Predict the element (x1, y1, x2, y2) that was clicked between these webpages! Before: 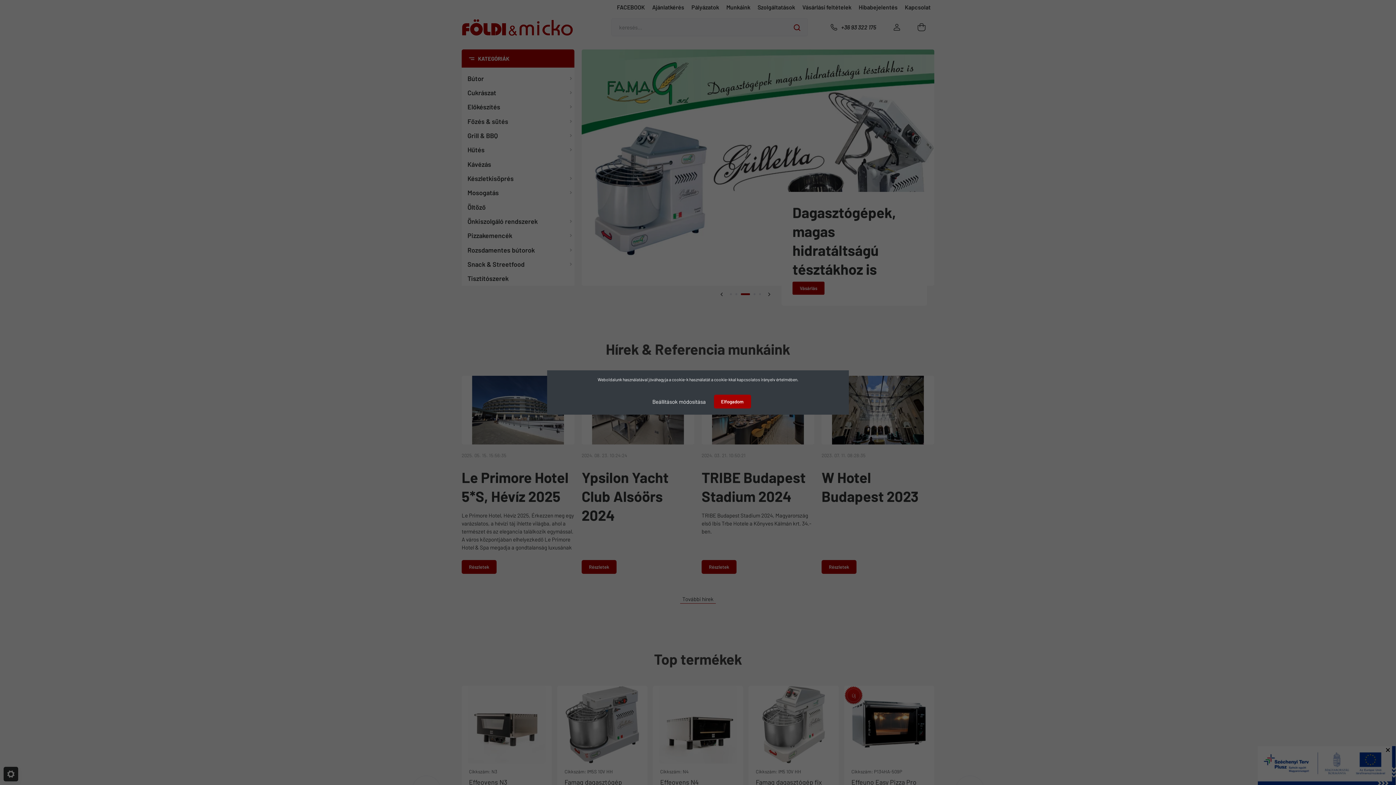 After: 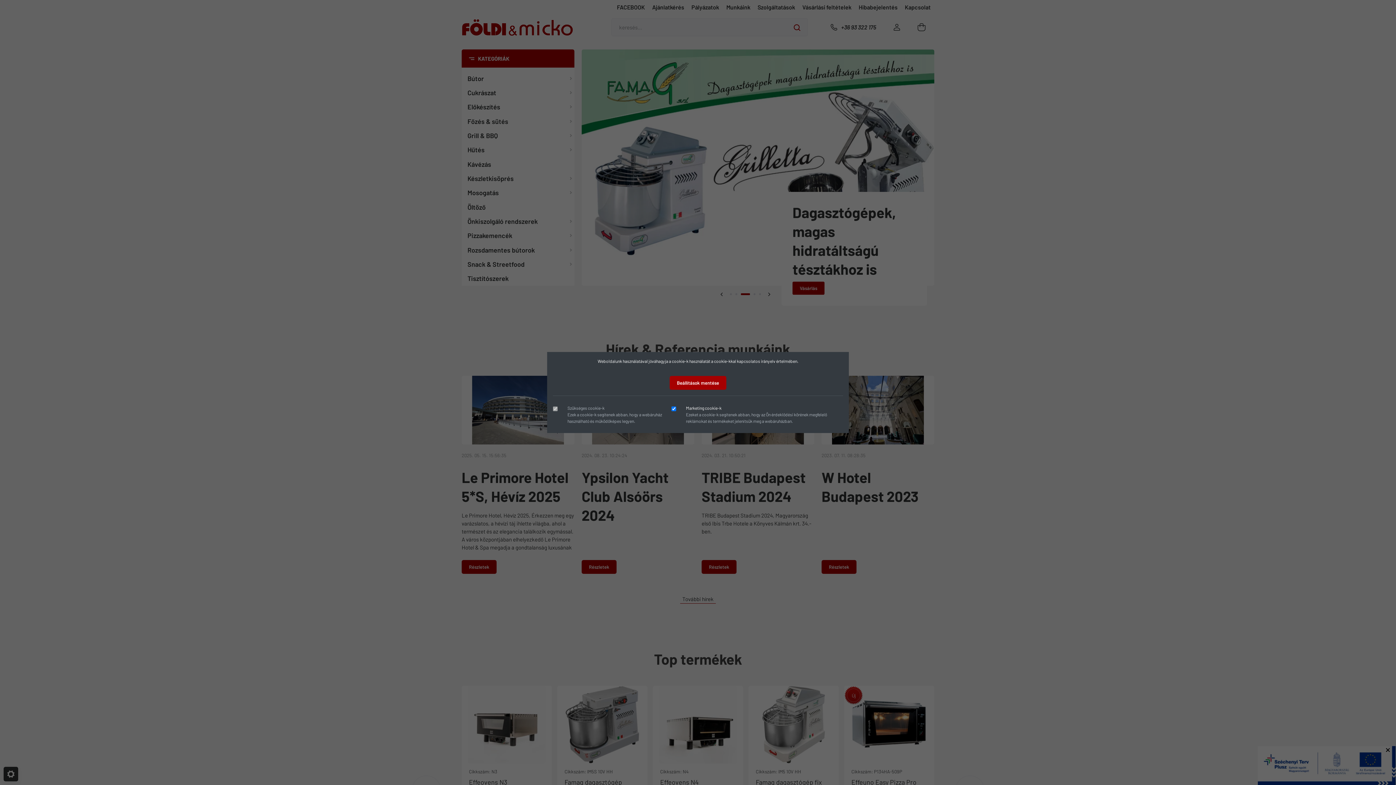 Action: label: Beállítások módosítása bbox: (645, 394, 713, 409)